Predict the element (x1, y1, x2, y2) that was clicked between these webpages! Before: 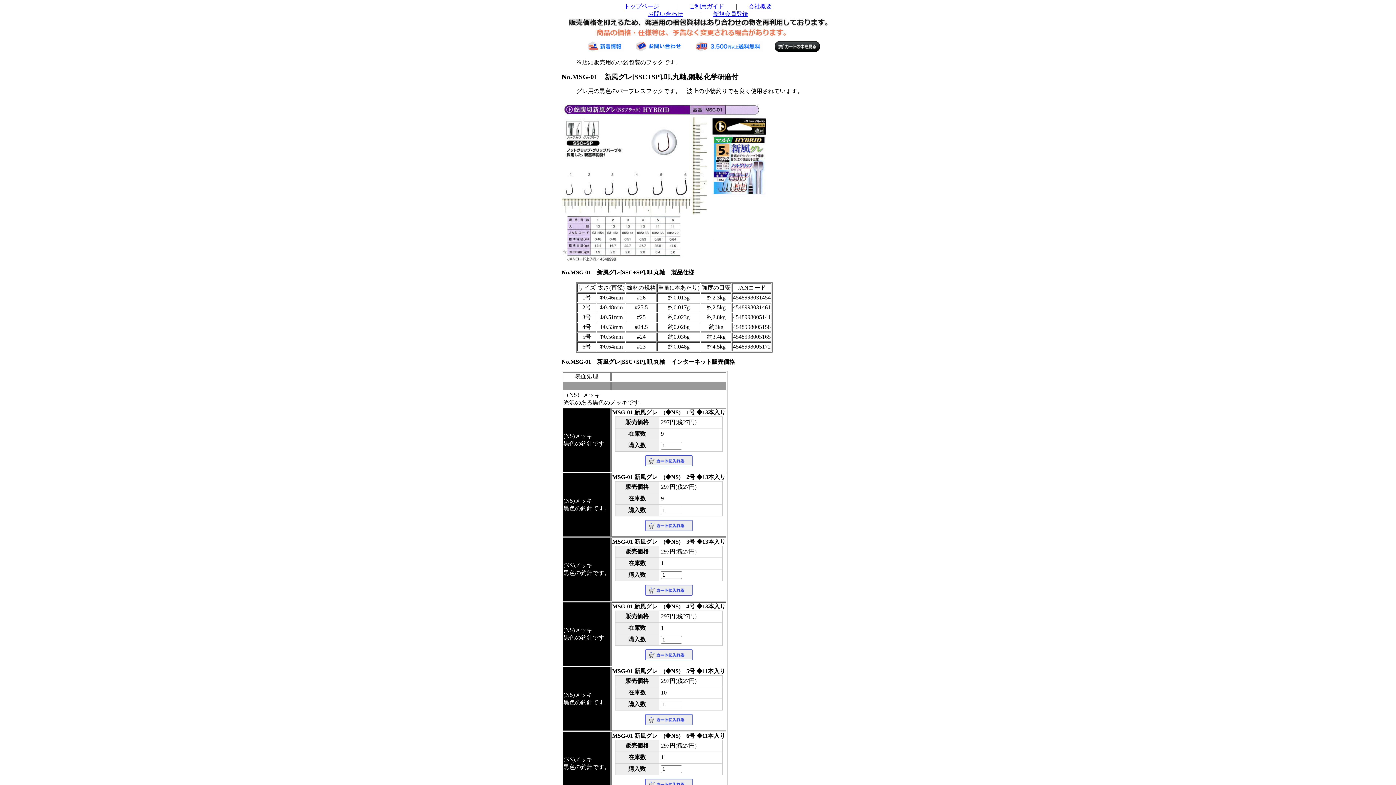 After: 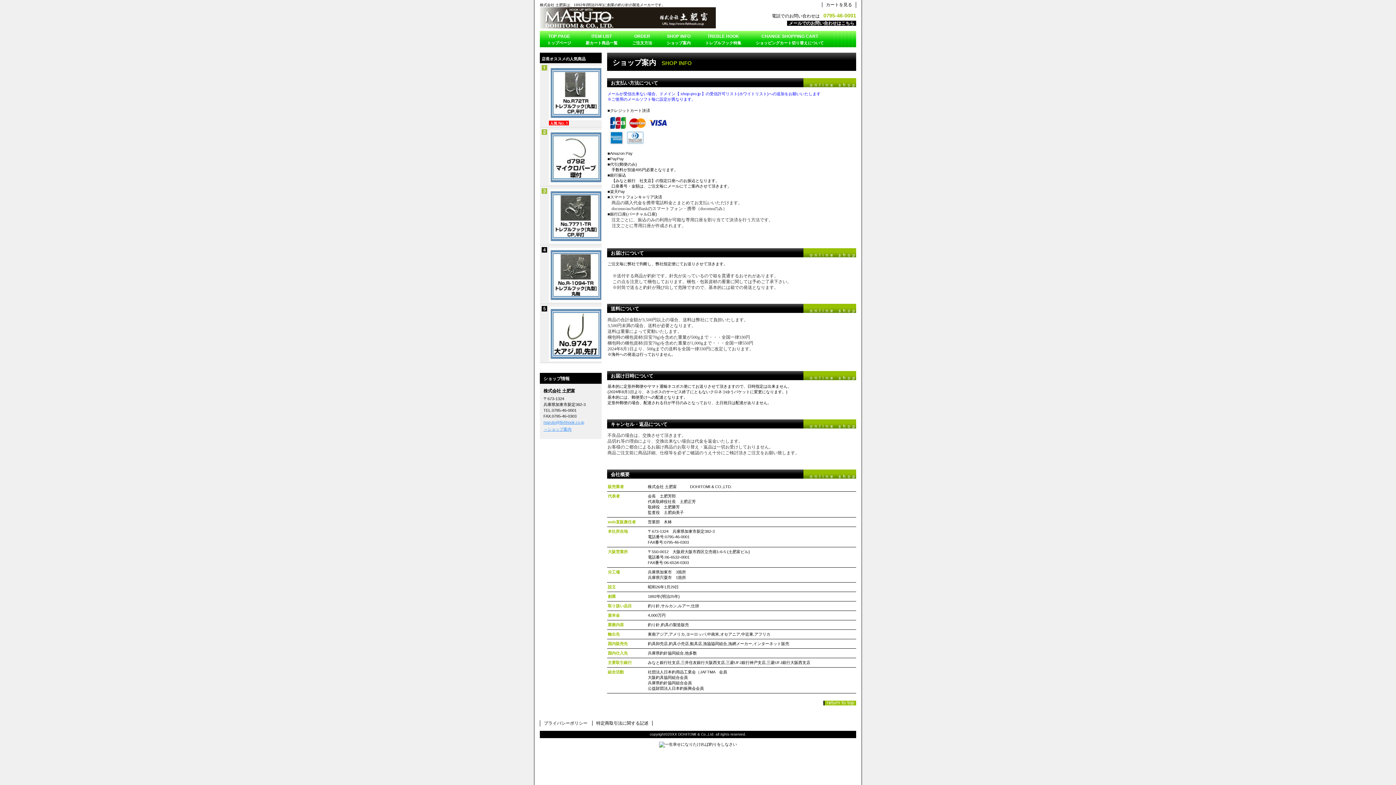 Action: label: ご利用ガイド bbox: (689, 3, 724, 9)